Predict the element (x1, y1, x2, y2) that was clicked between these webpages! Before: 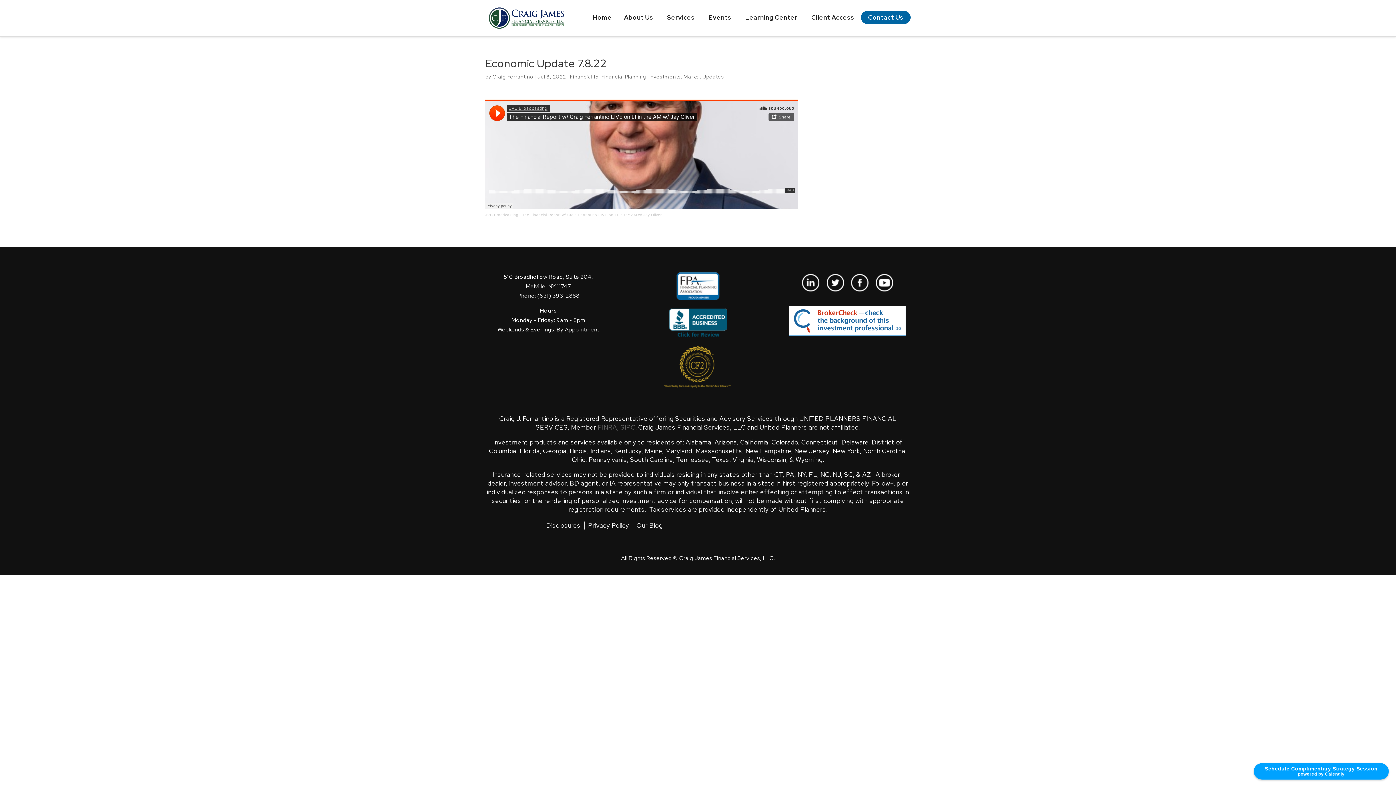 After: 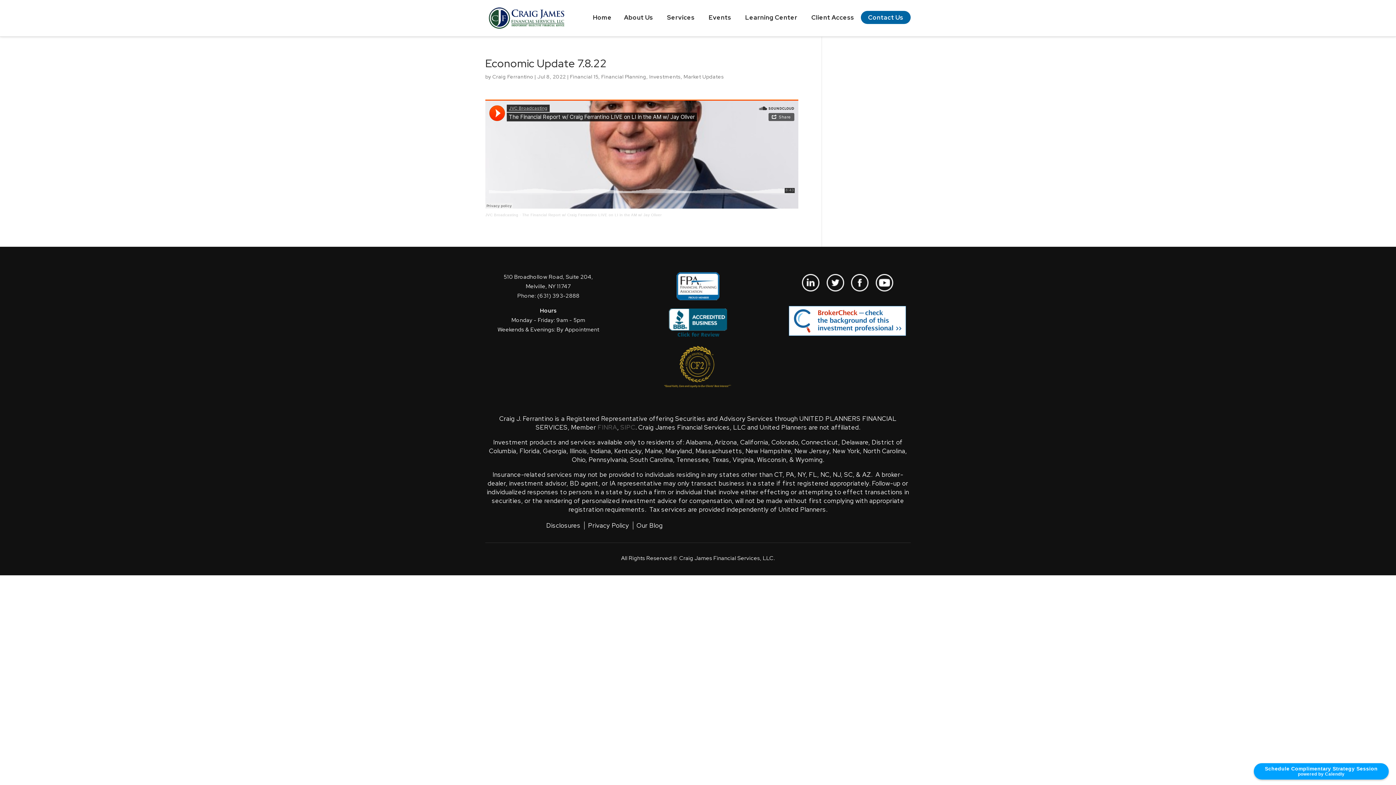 Action: bbox: (789, 330, 906, 337)